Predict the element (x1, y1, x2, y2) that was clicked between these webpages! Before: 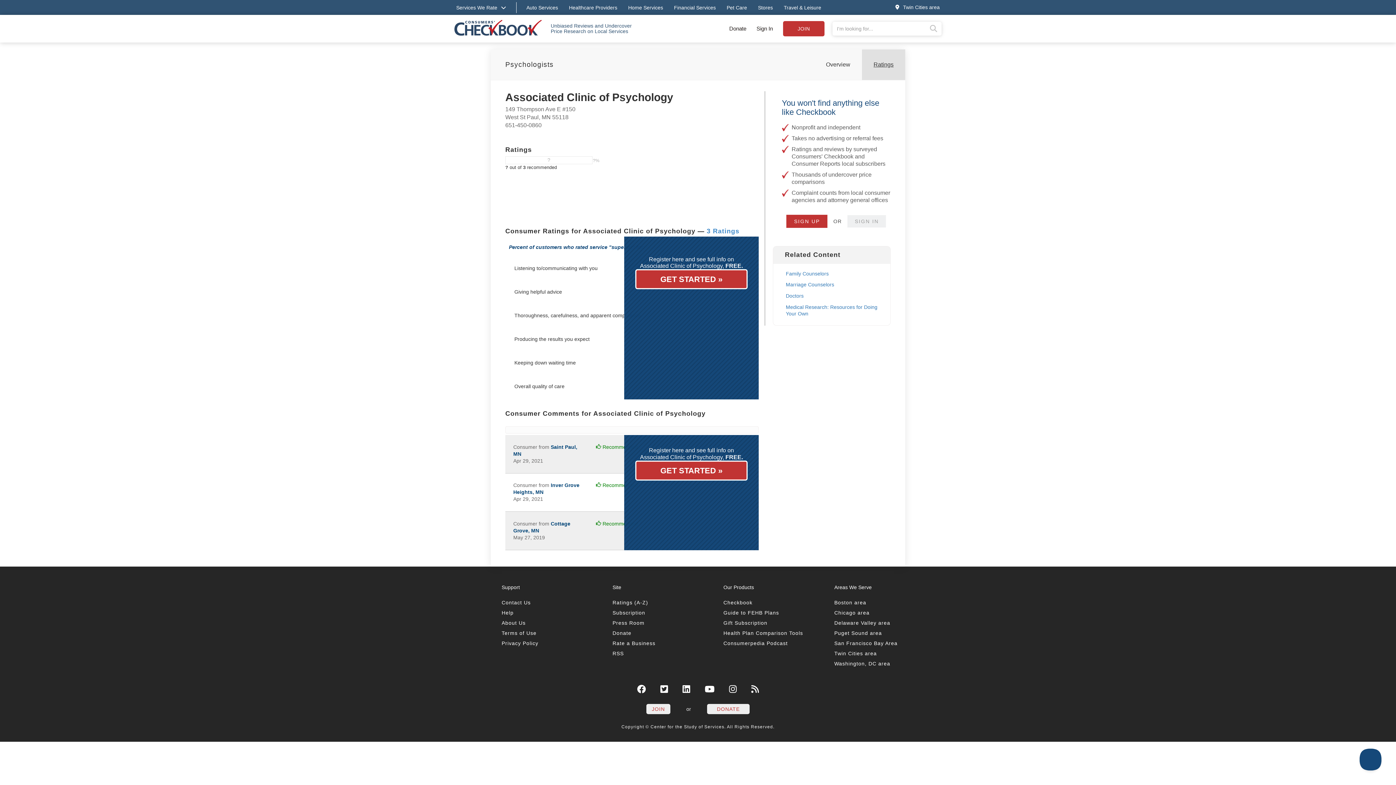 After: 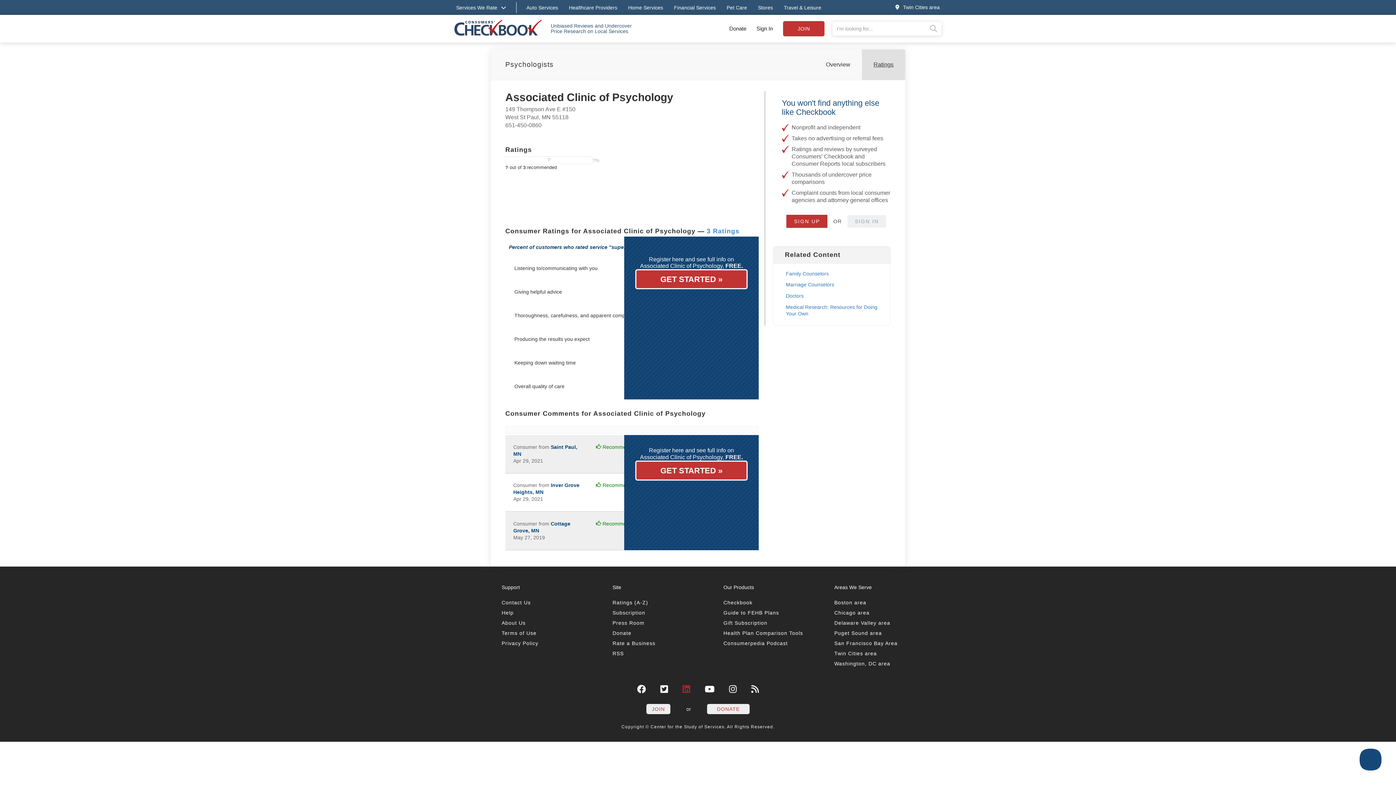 Action: bbox: (676, 679, 696, 699) label: LINKEDIN